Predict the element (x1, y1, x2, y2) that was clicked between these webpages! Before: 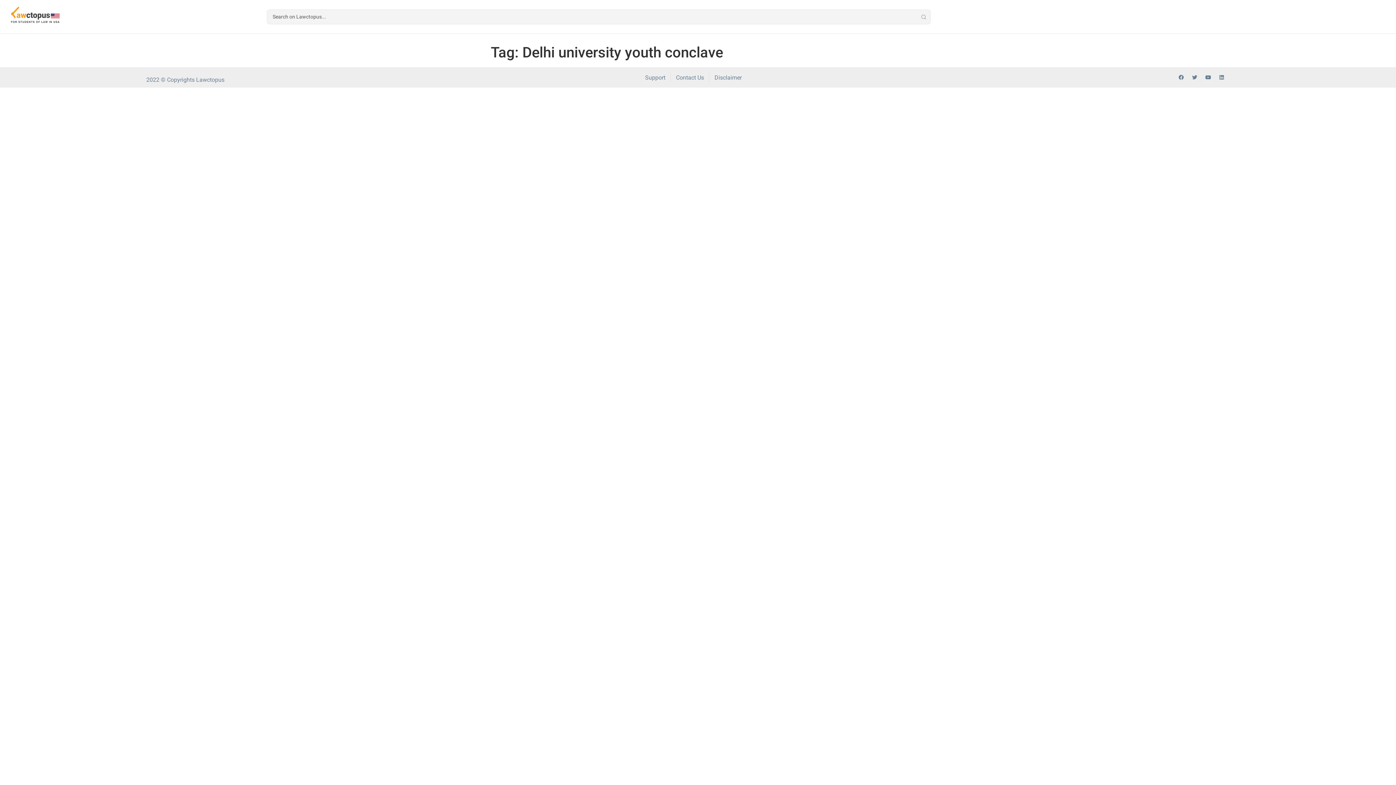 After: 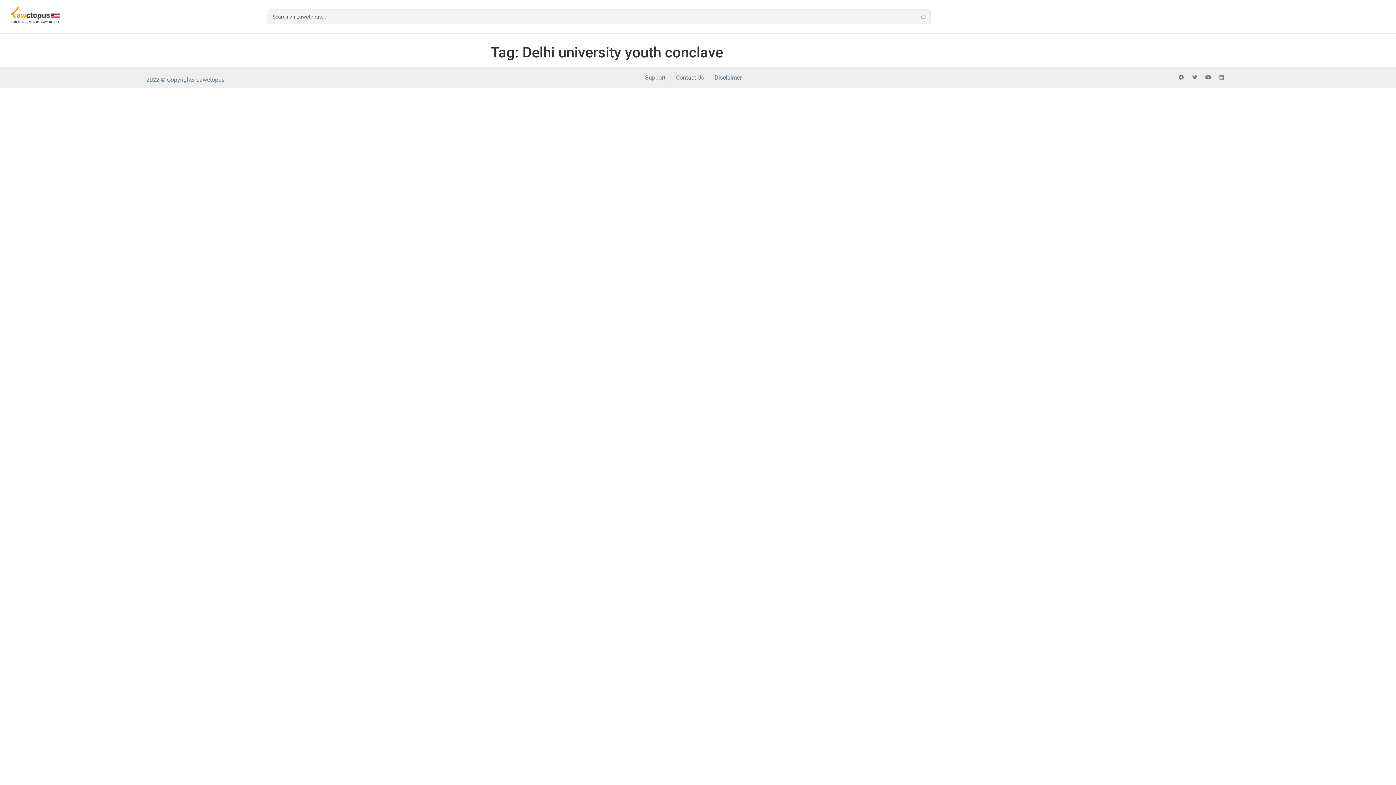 Action: bbox: (1216, 72, 1227, 82) label: Linkedin